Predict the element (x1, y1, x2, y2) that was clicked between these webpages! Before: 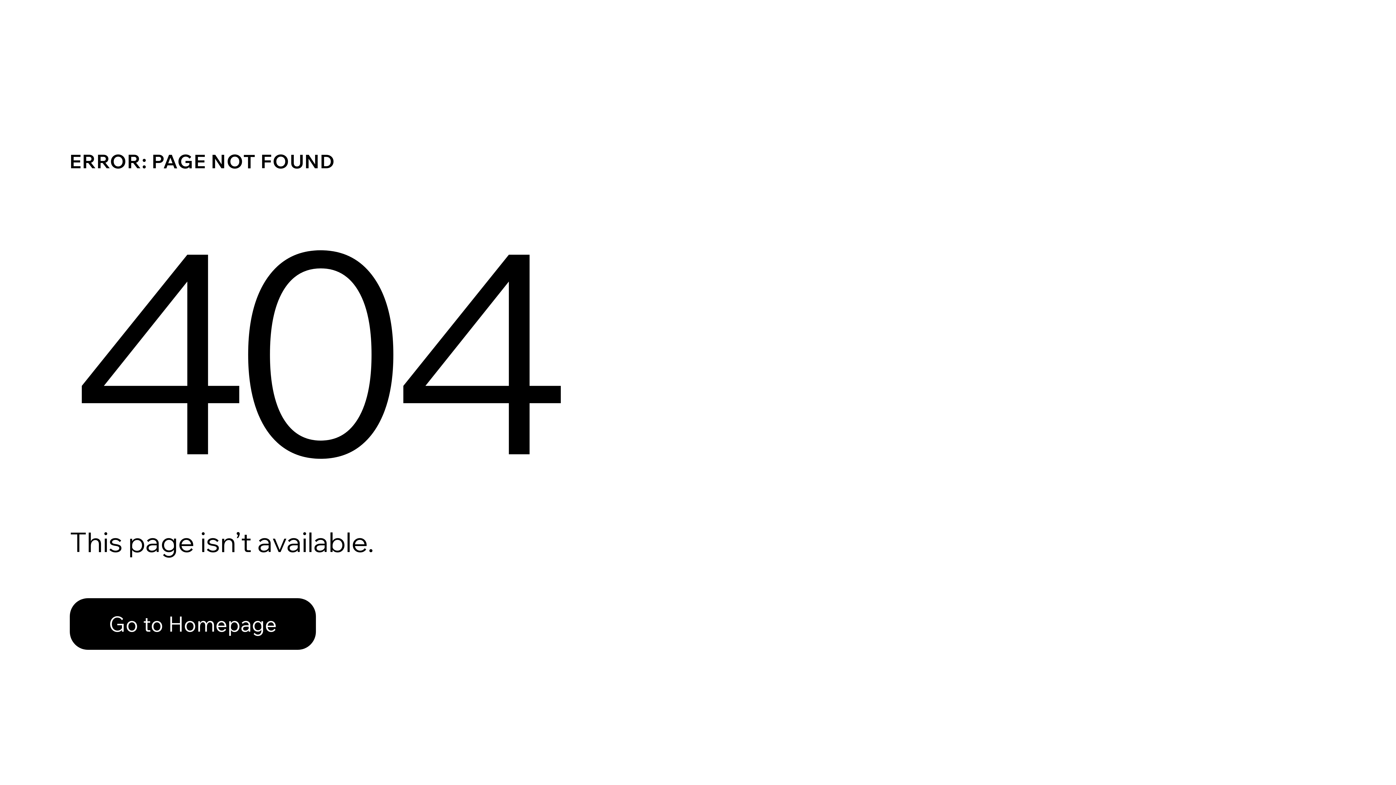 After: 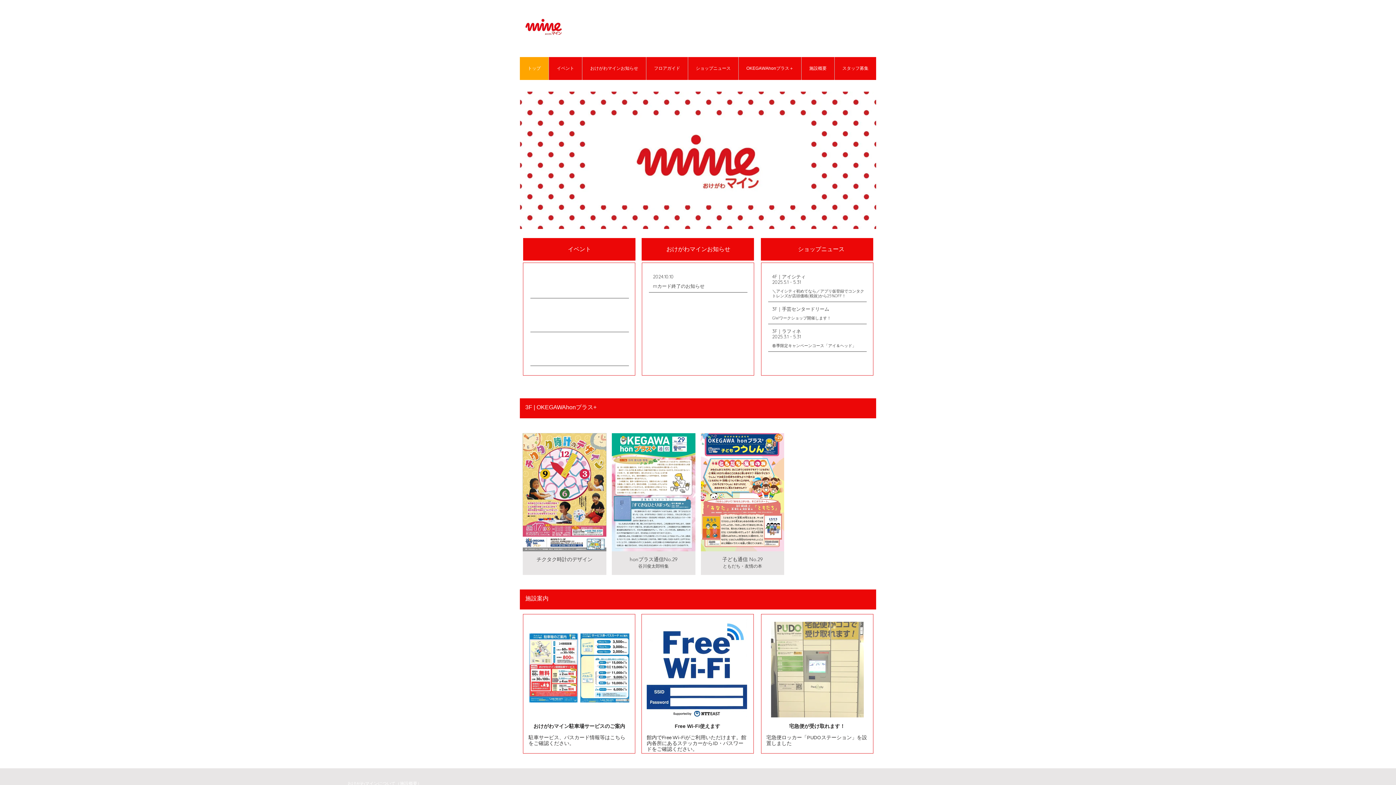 Action: bbox: (69, 598, 316, 650) label: Go to Homepage